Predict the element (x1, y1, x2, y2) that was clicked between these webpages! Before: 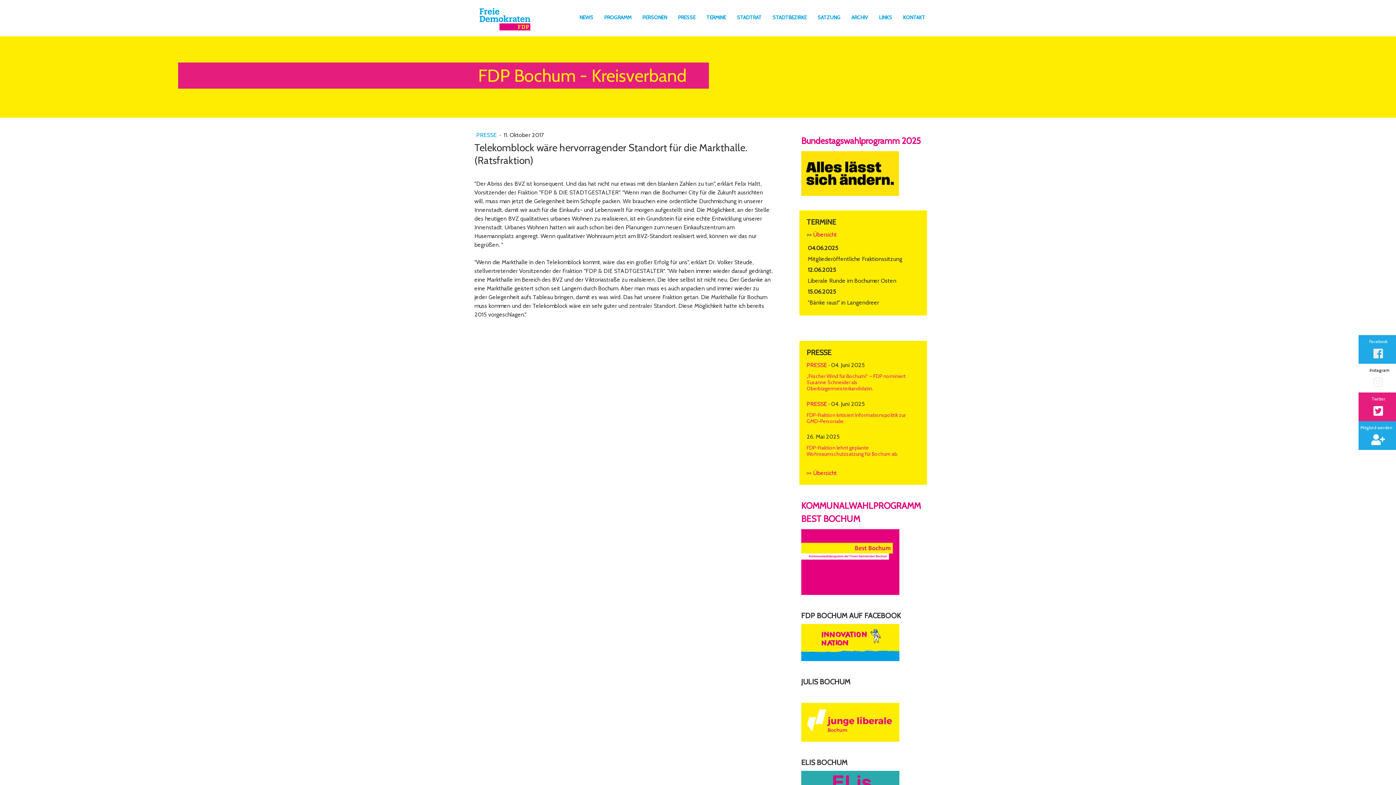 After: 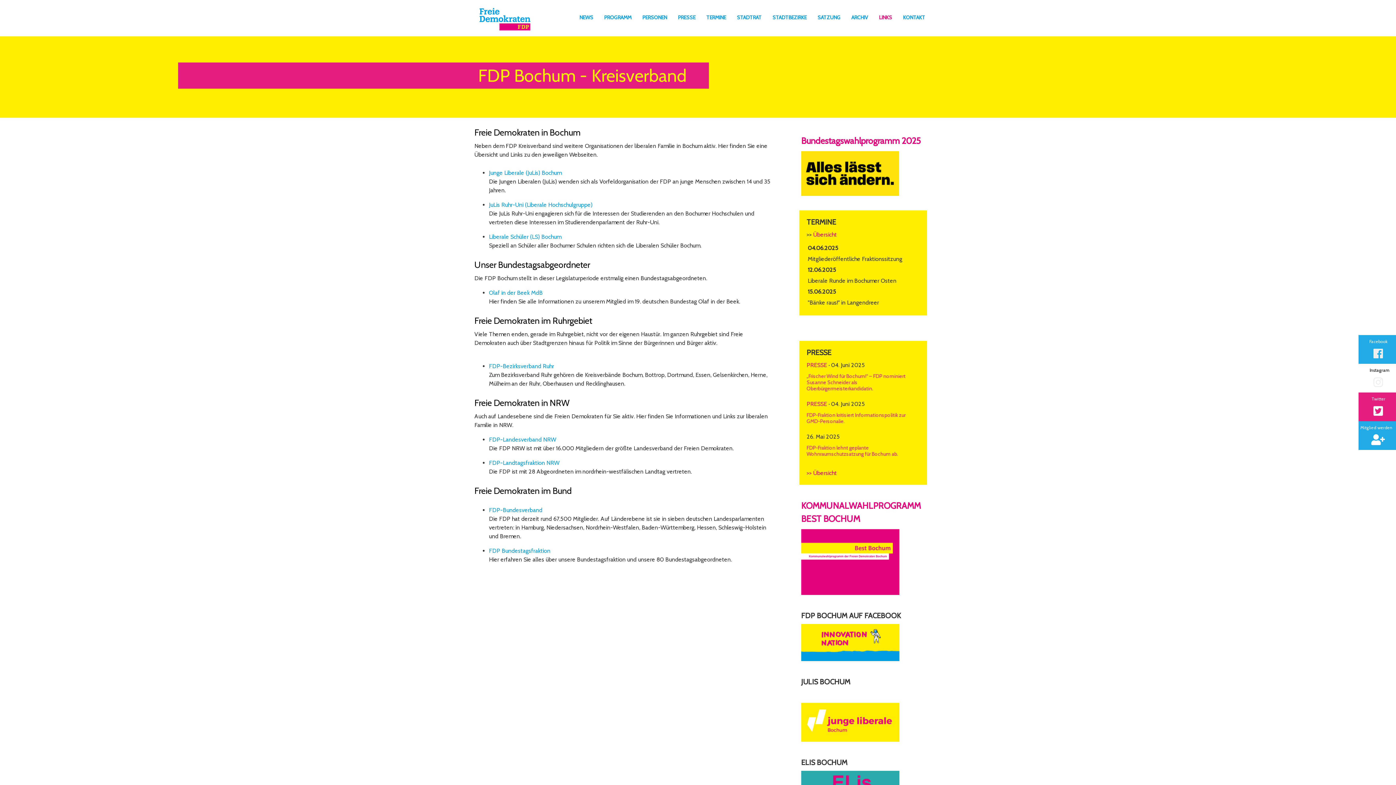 Action: bbox: (873, 9, 897, 26) label: LINKS